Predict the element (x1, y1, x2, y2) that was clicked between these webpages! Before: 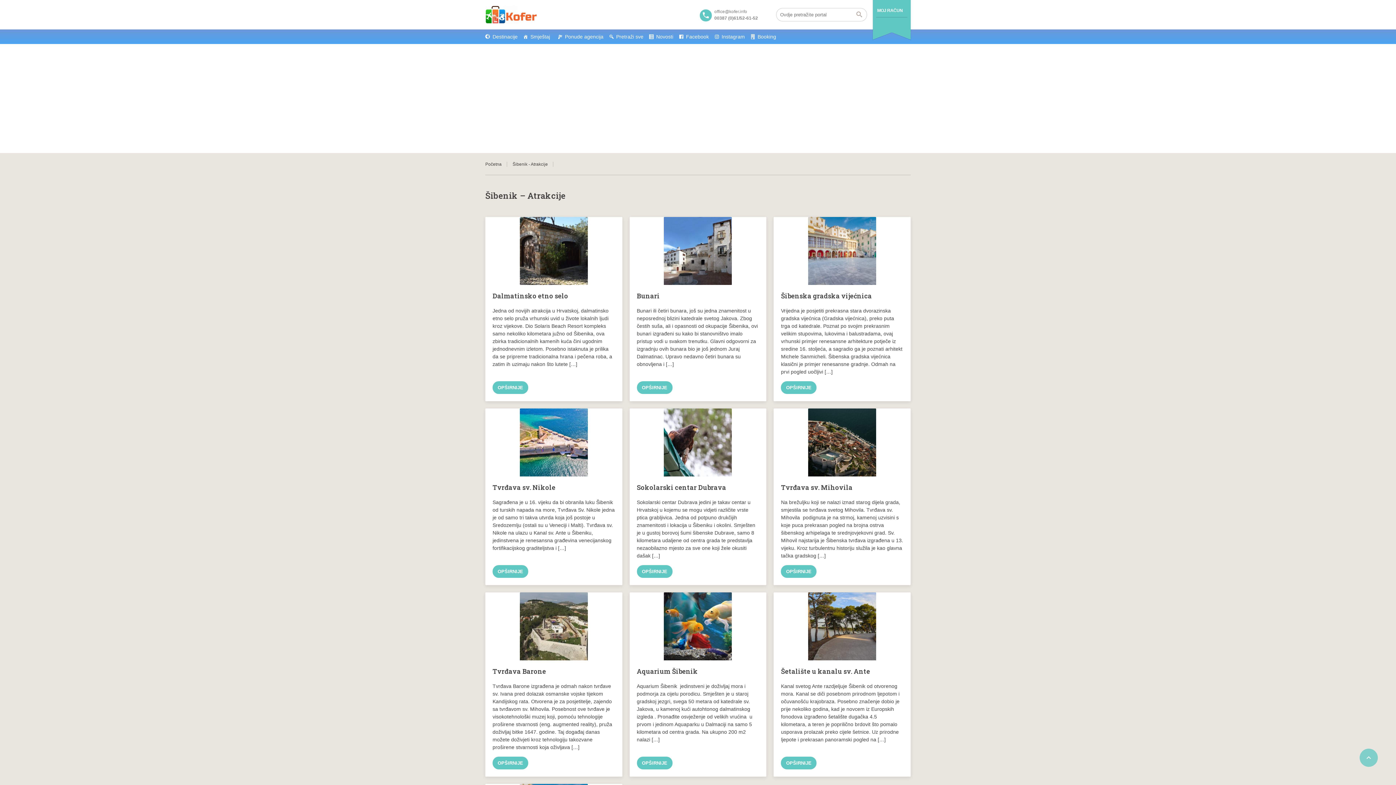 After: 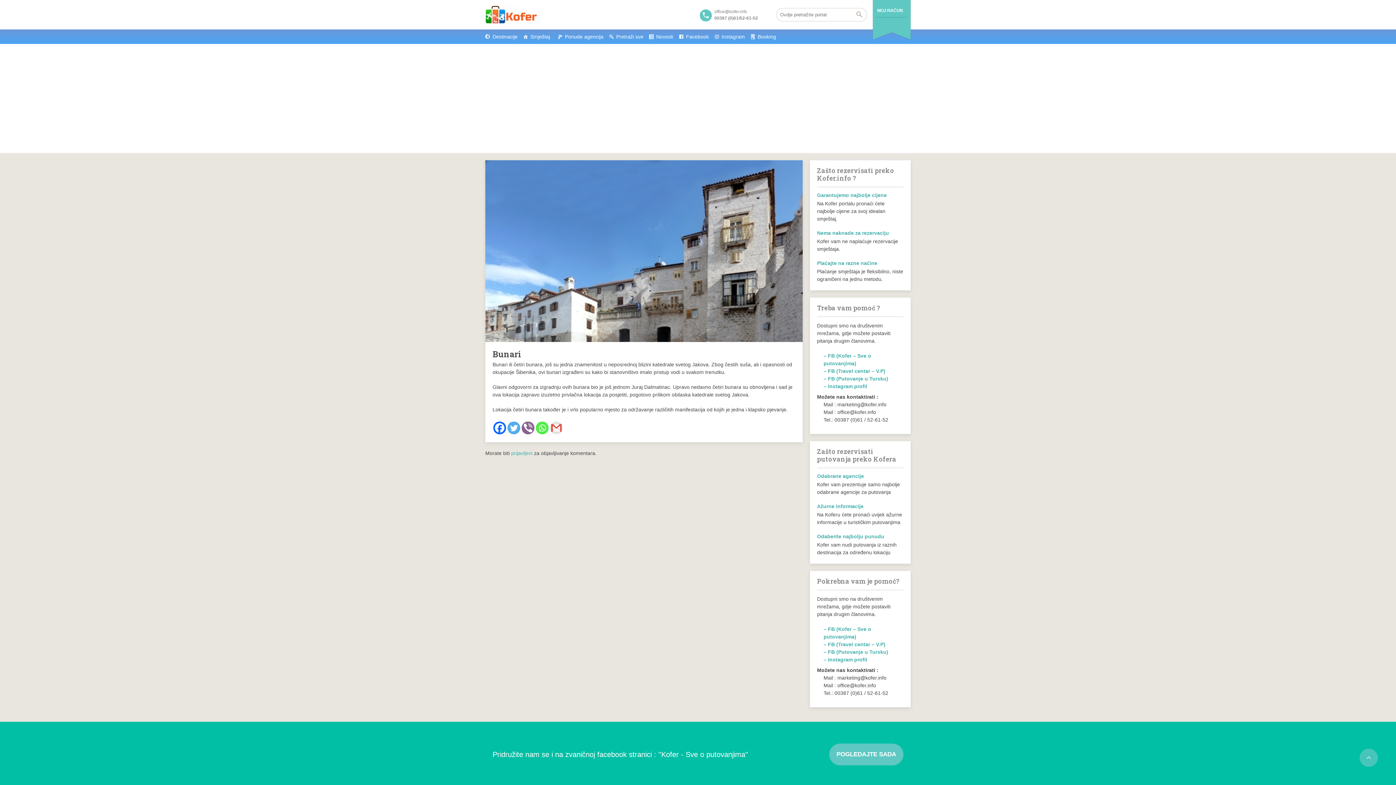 Action: bbox: (629, 217, 766, 285)